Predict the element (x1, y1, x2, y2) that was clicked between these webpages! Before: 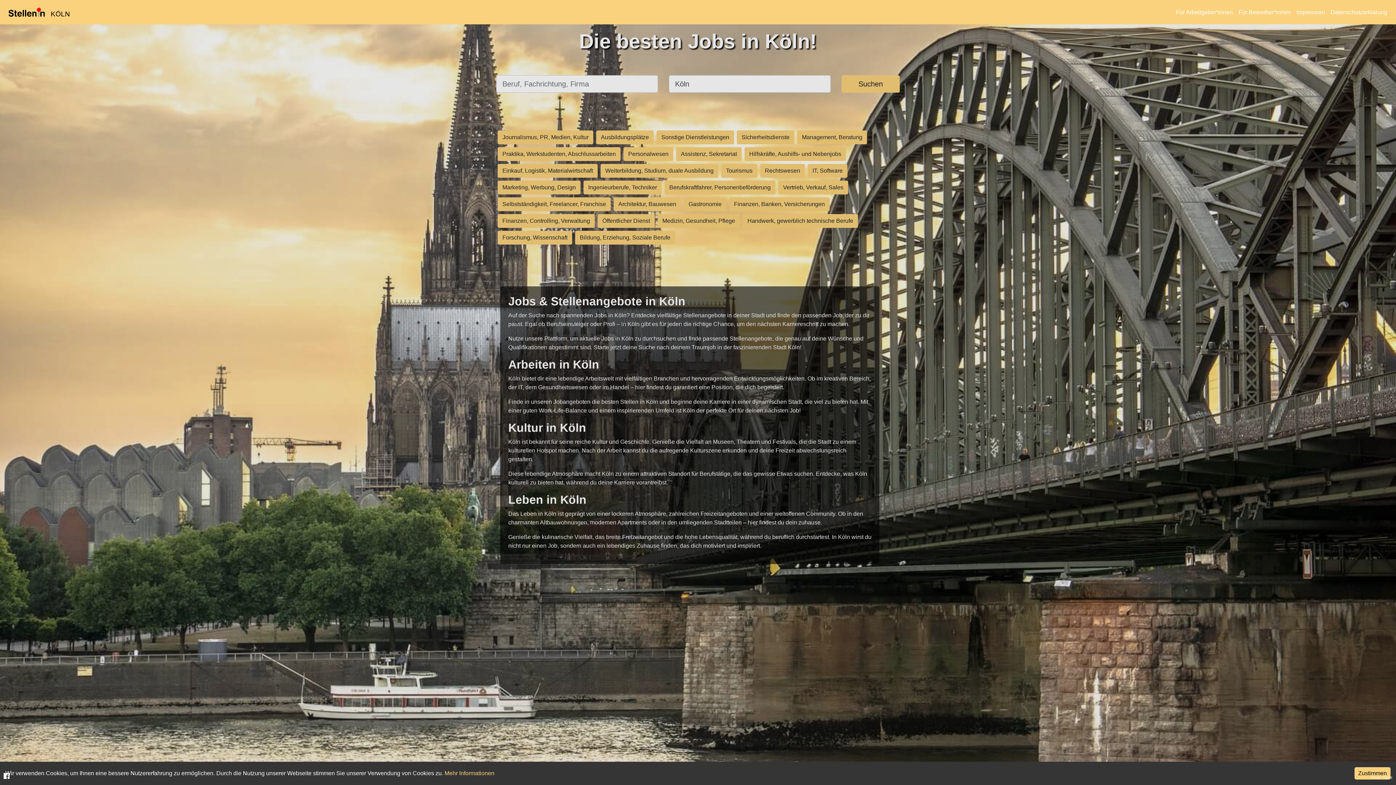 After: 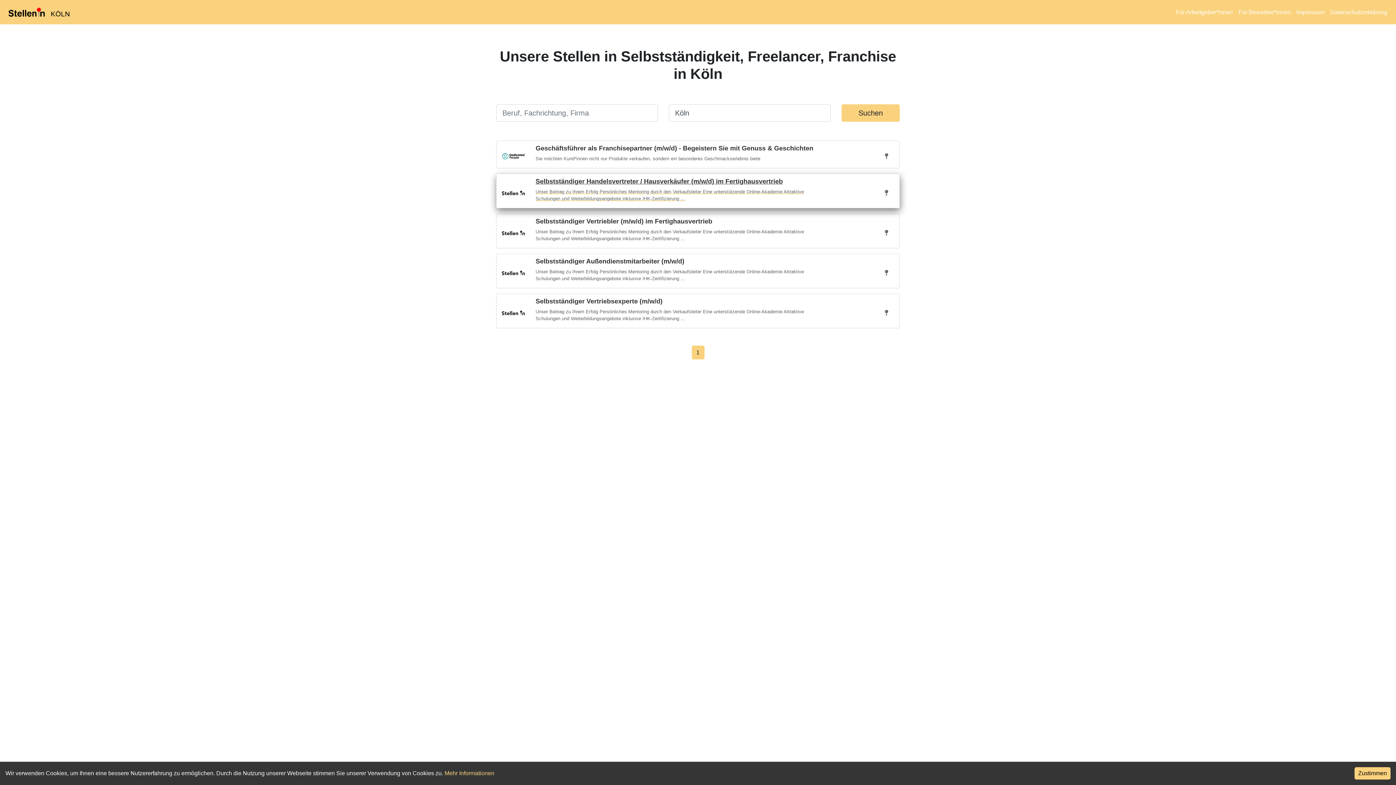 Action: label: Selbstständigkeit, Freelancer, Franchise bbox: (496, 200, 612, 206)